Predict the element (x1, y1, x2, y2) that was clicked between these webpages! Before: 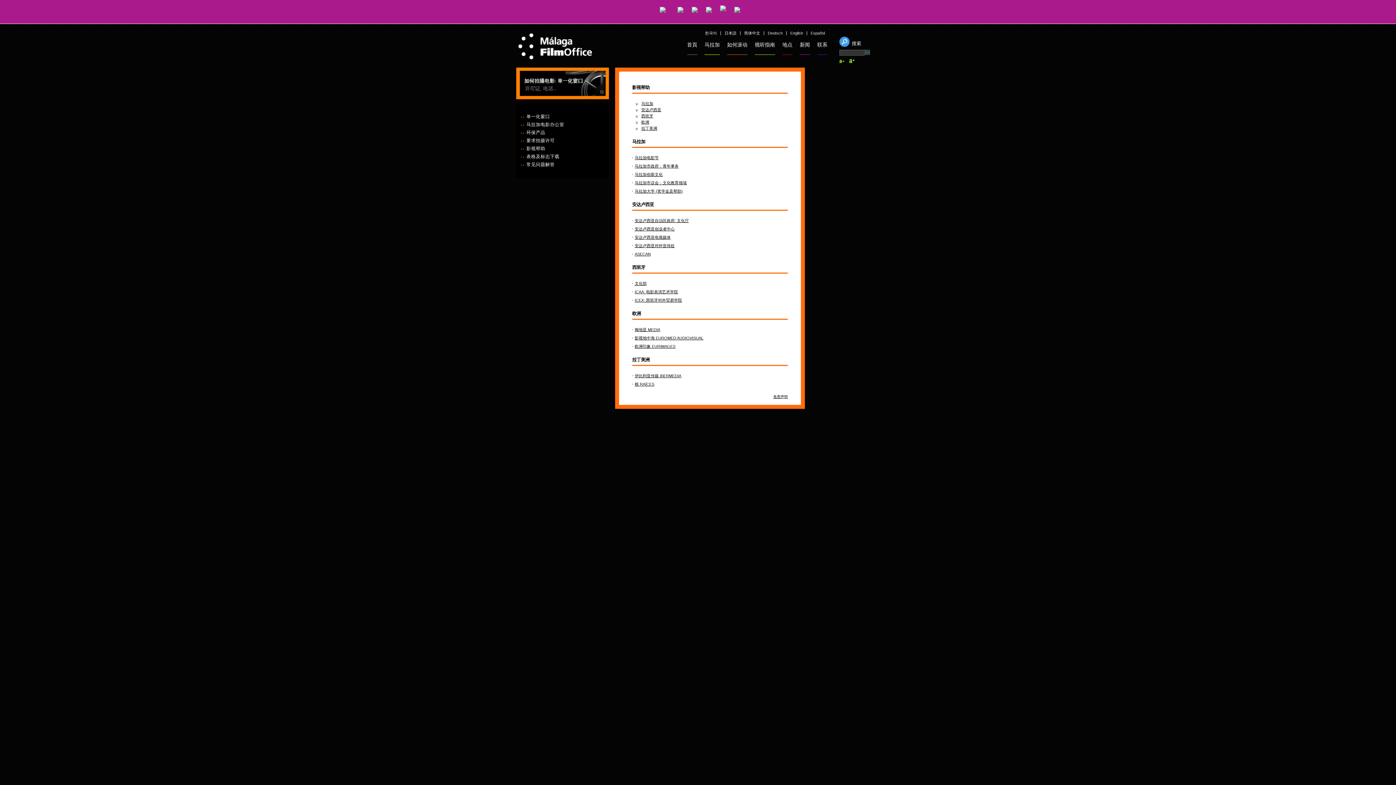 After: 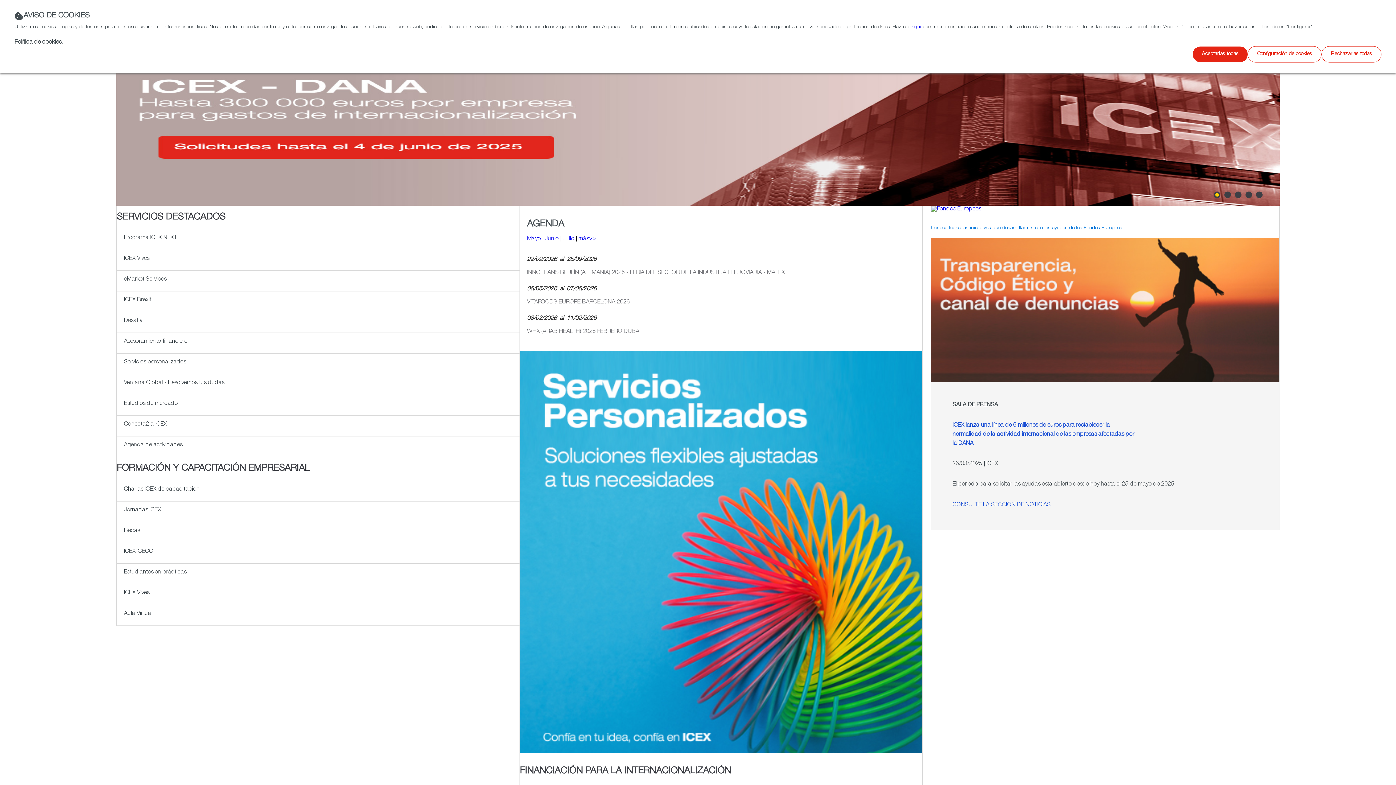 Action: label: ICEX: 西班牙对外贸易学院 bbox: (634, 298, 682, 302)